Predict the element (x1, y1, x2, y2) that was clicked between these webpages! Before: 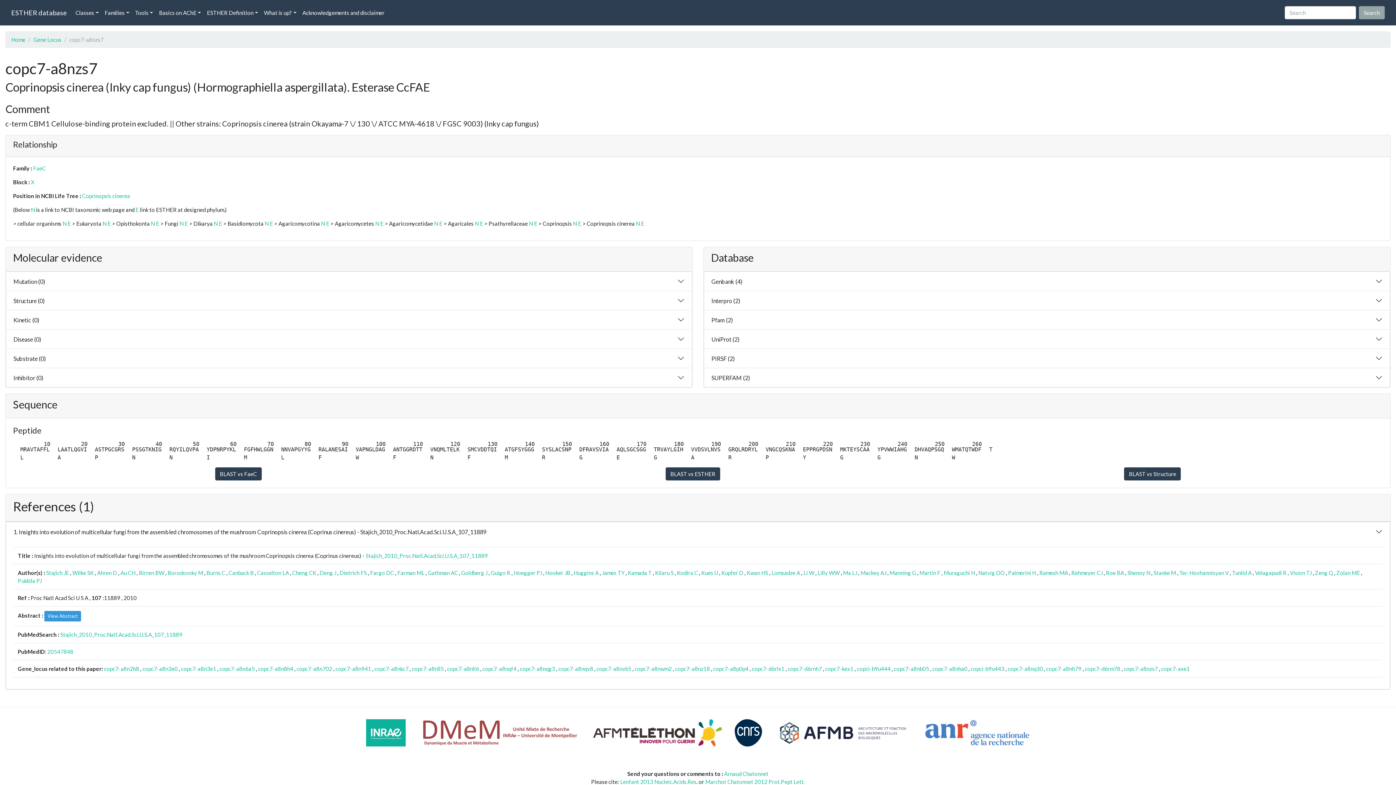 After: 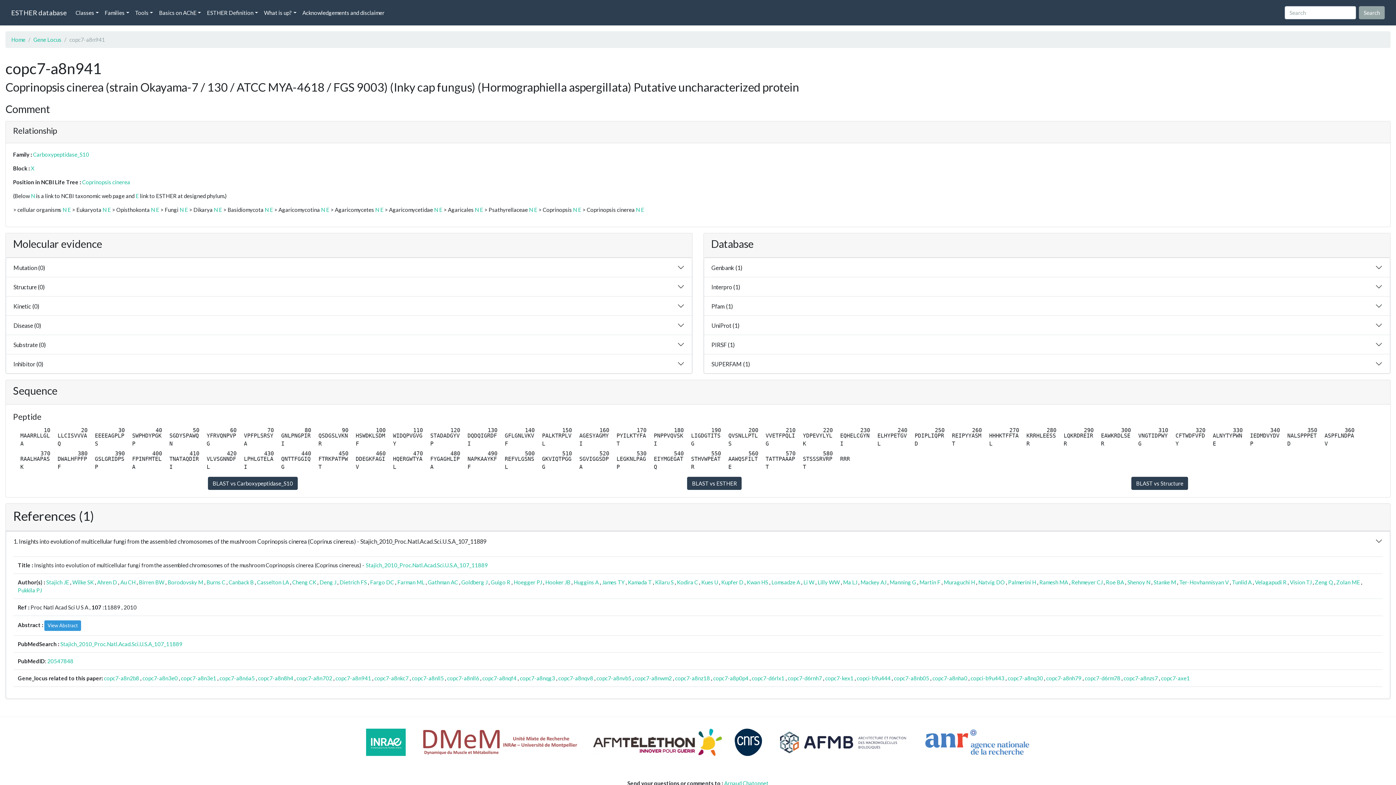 Action: label: copc7-a8n941 bbox: (335, 665, 371, 672)